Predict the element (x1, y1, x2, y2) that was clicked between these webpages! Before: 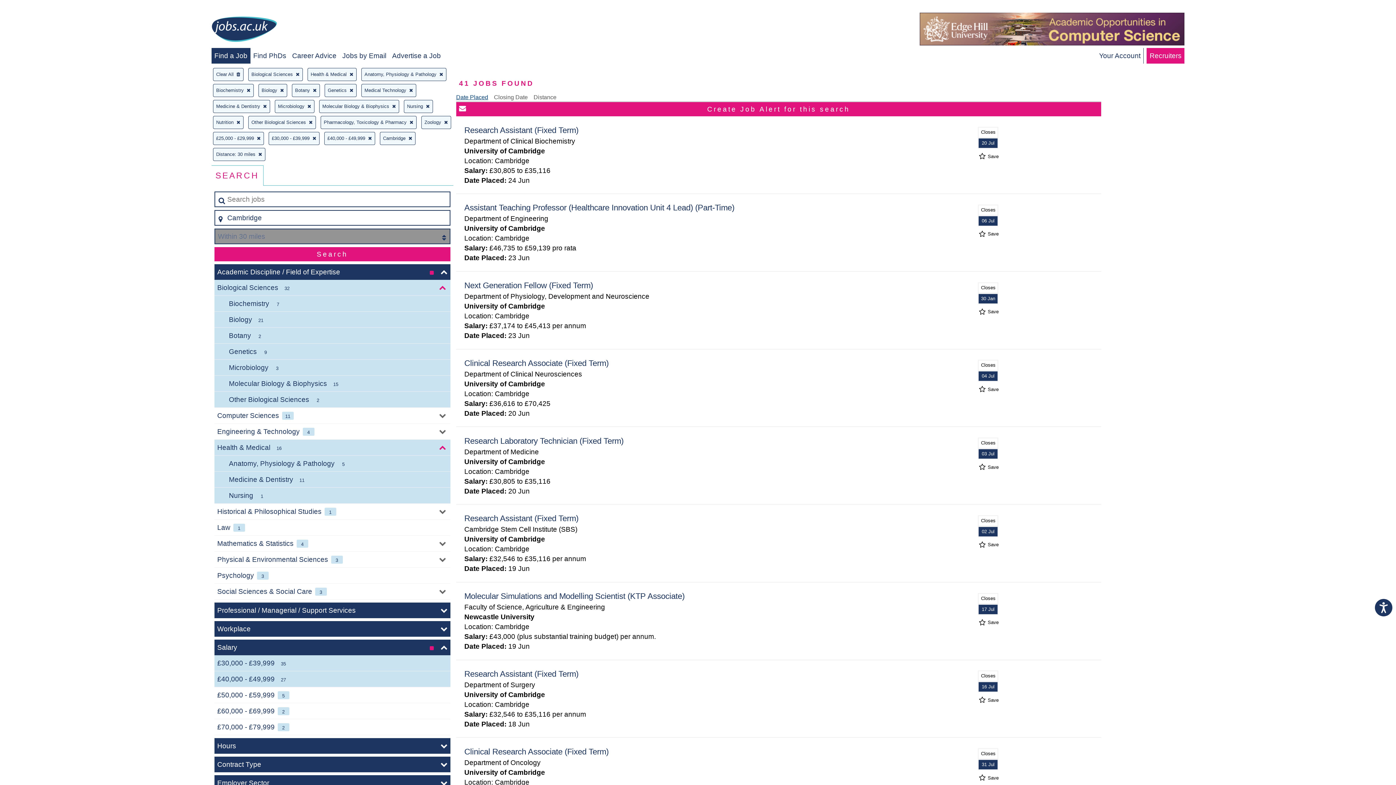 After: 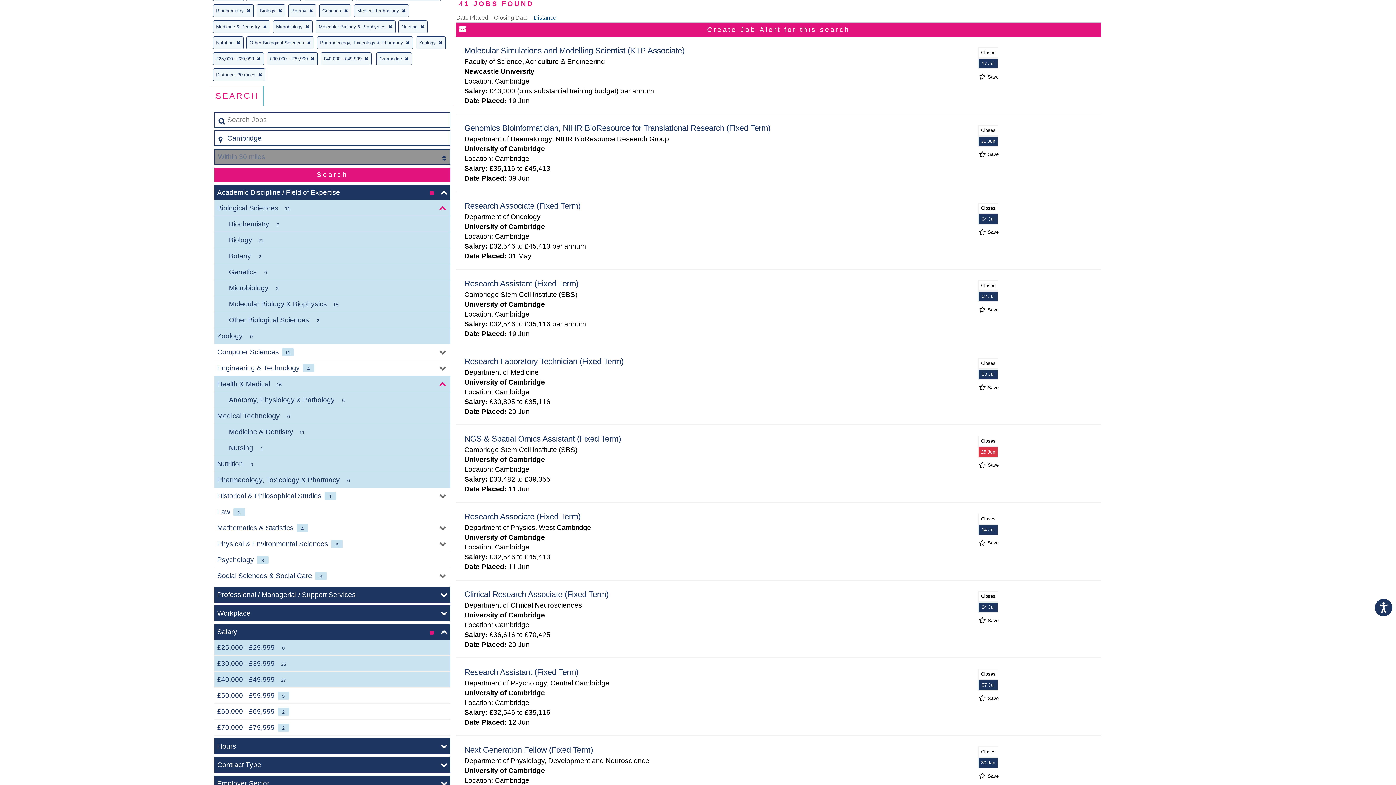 Action: bbox: (533, 94, 556, 100) label: Distance